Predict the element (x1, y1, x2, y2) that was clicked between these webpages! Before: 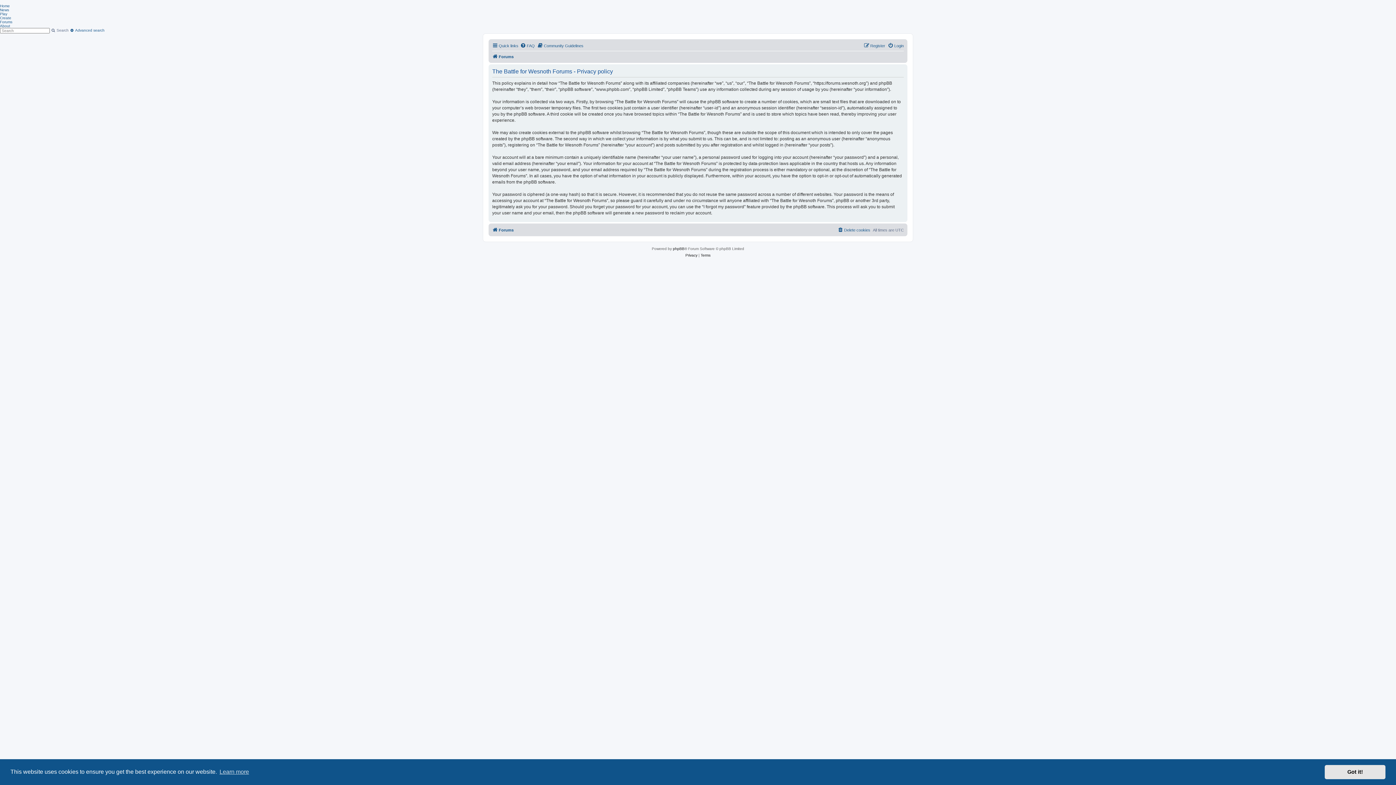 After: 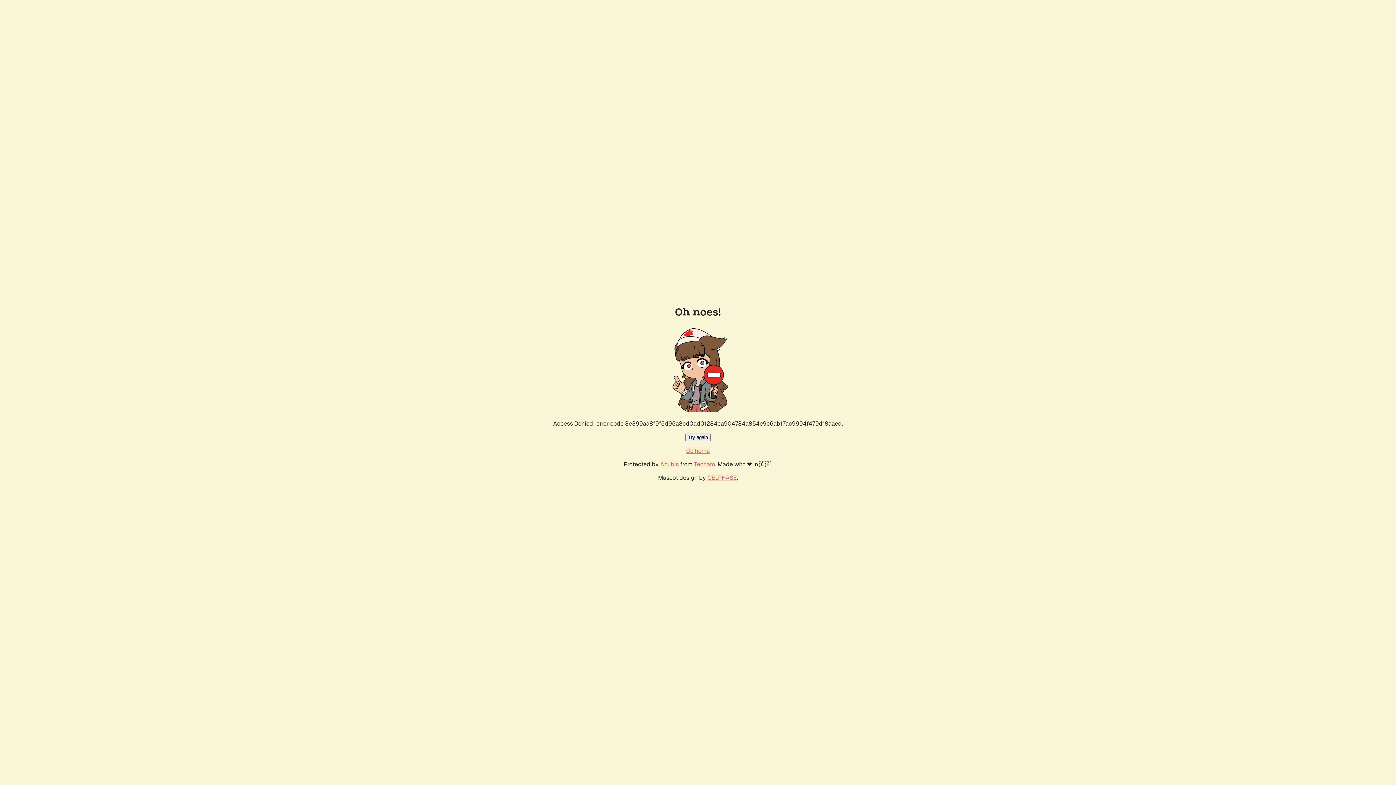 Action: bbox: (0, 4, 9, 8) label: Home